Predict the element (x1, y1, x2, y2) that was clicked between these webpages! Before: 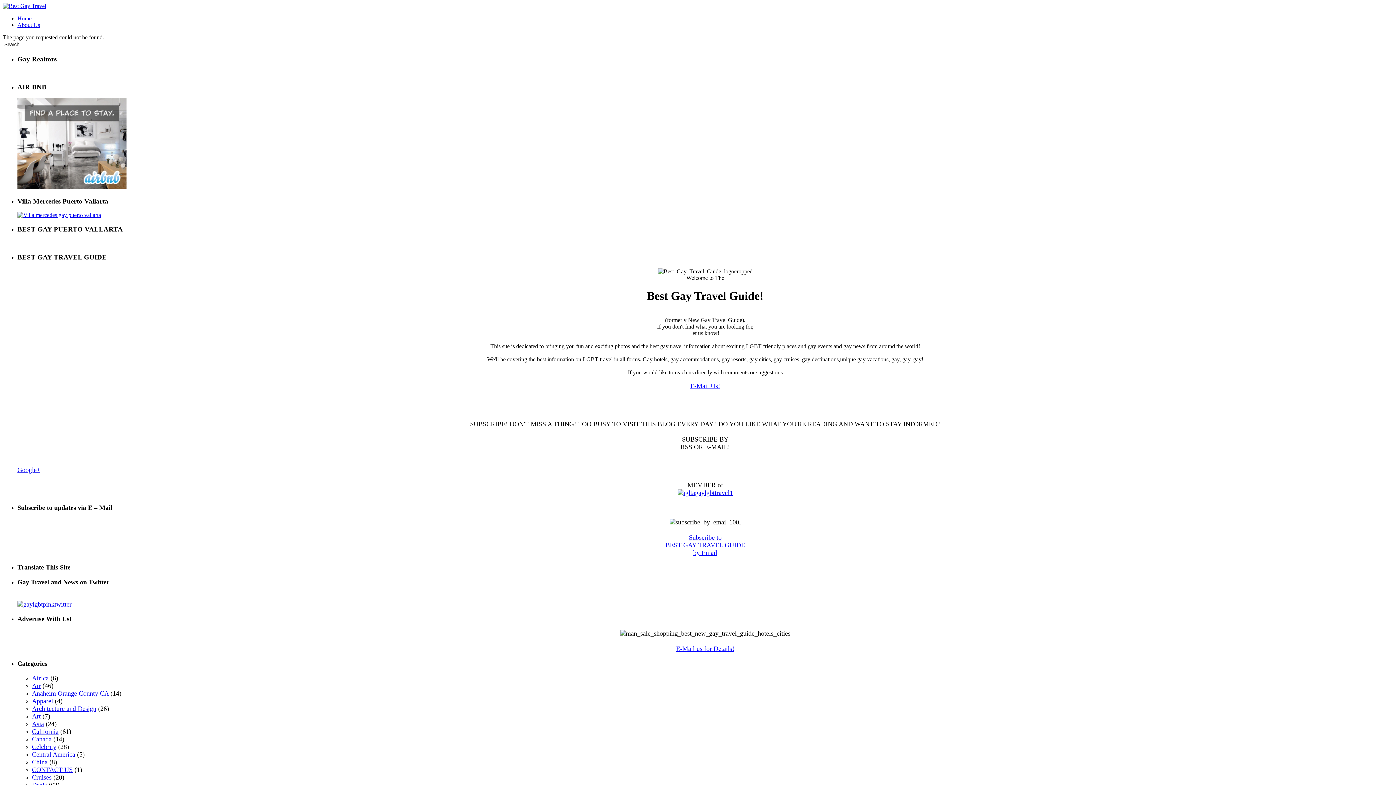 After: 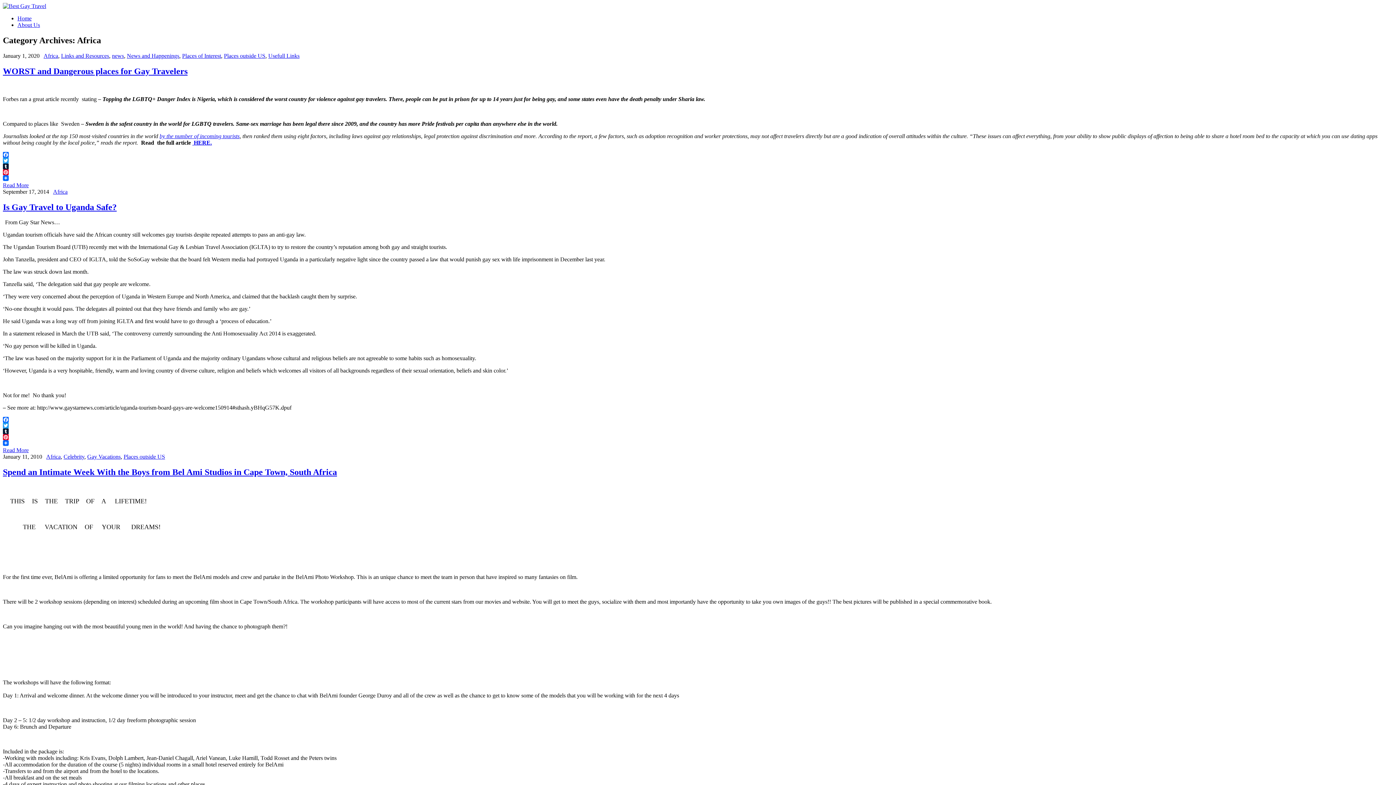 Action: label: Africa bbox: (32, 674, 48, 682)